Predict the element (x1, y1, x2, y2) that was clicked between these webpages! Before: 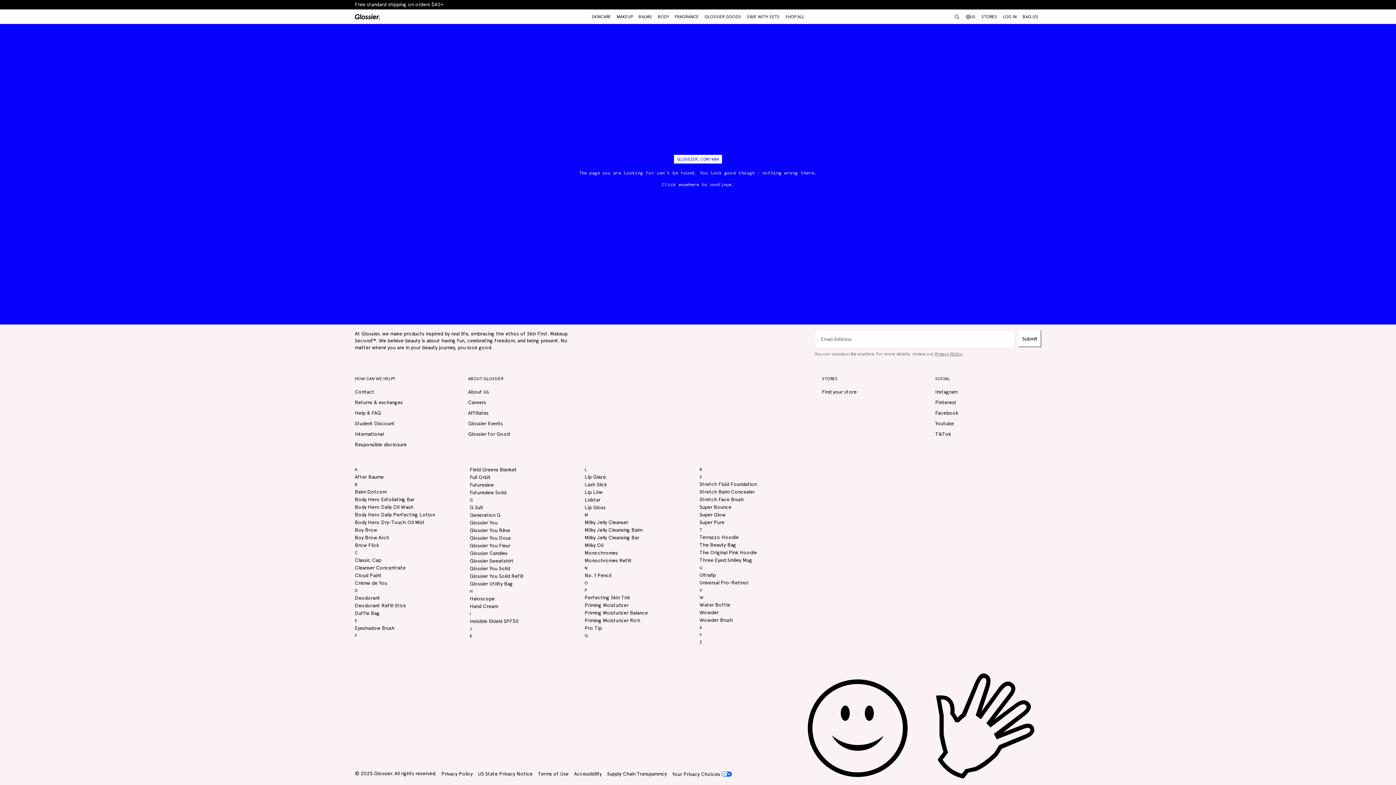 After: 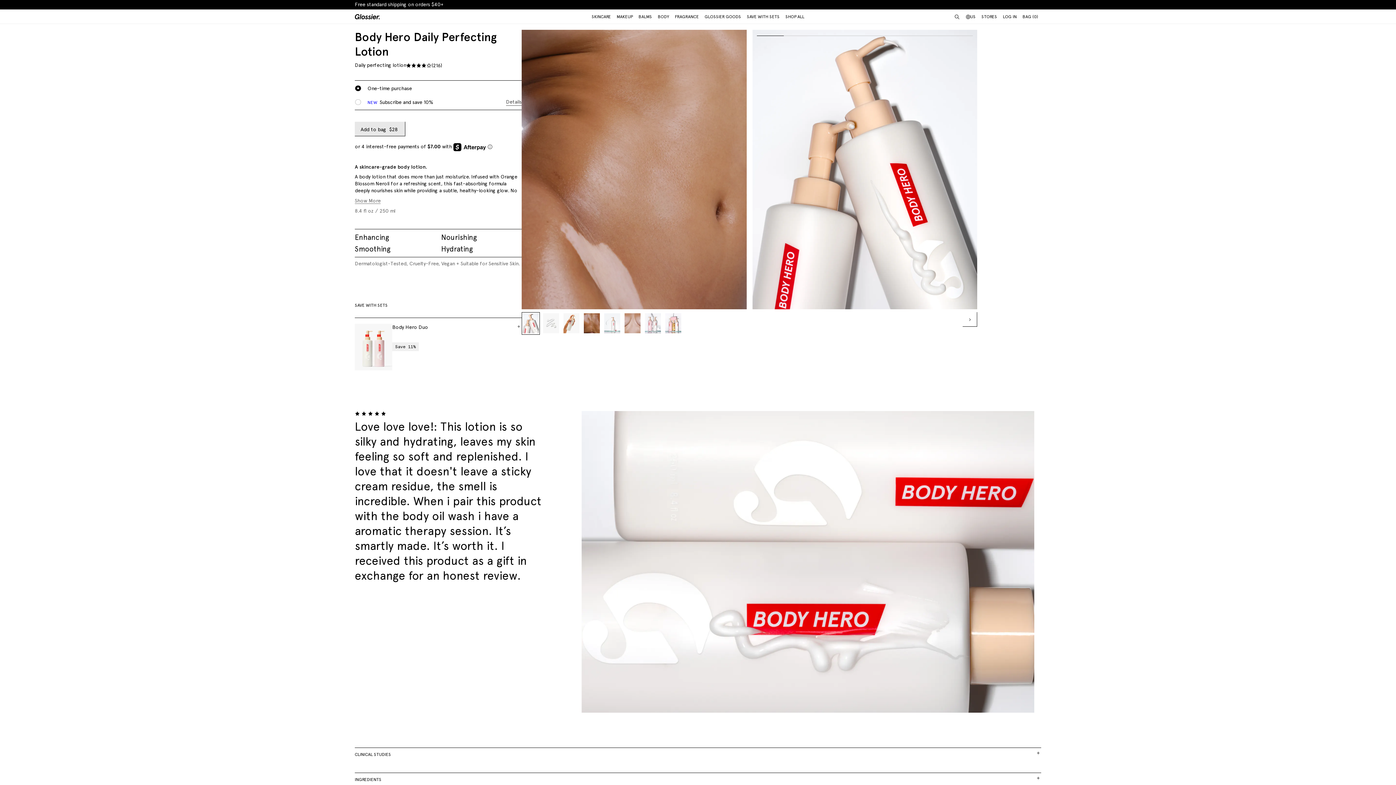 Action: label: Body Hero Daily Perfecting Lotion bbox: (354, 511, 434, 517)